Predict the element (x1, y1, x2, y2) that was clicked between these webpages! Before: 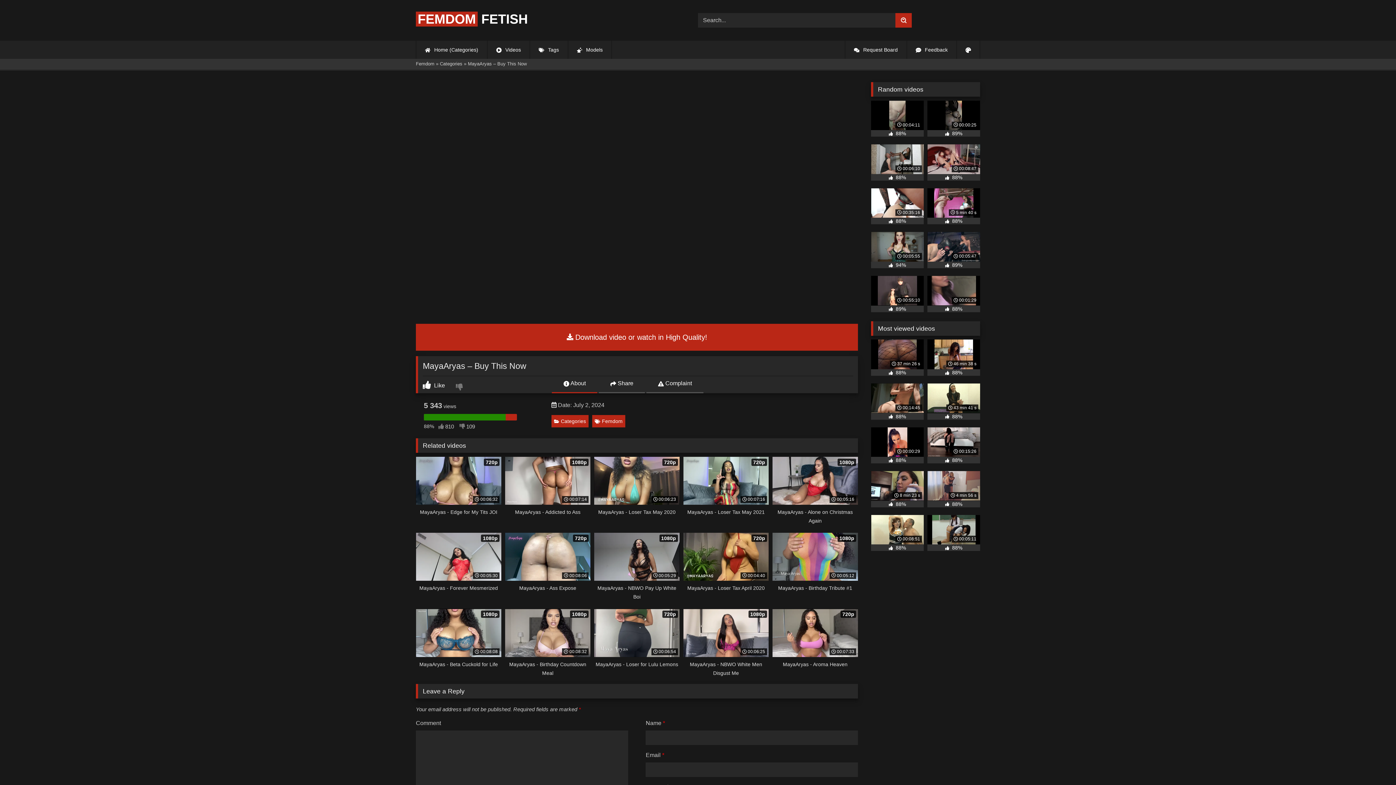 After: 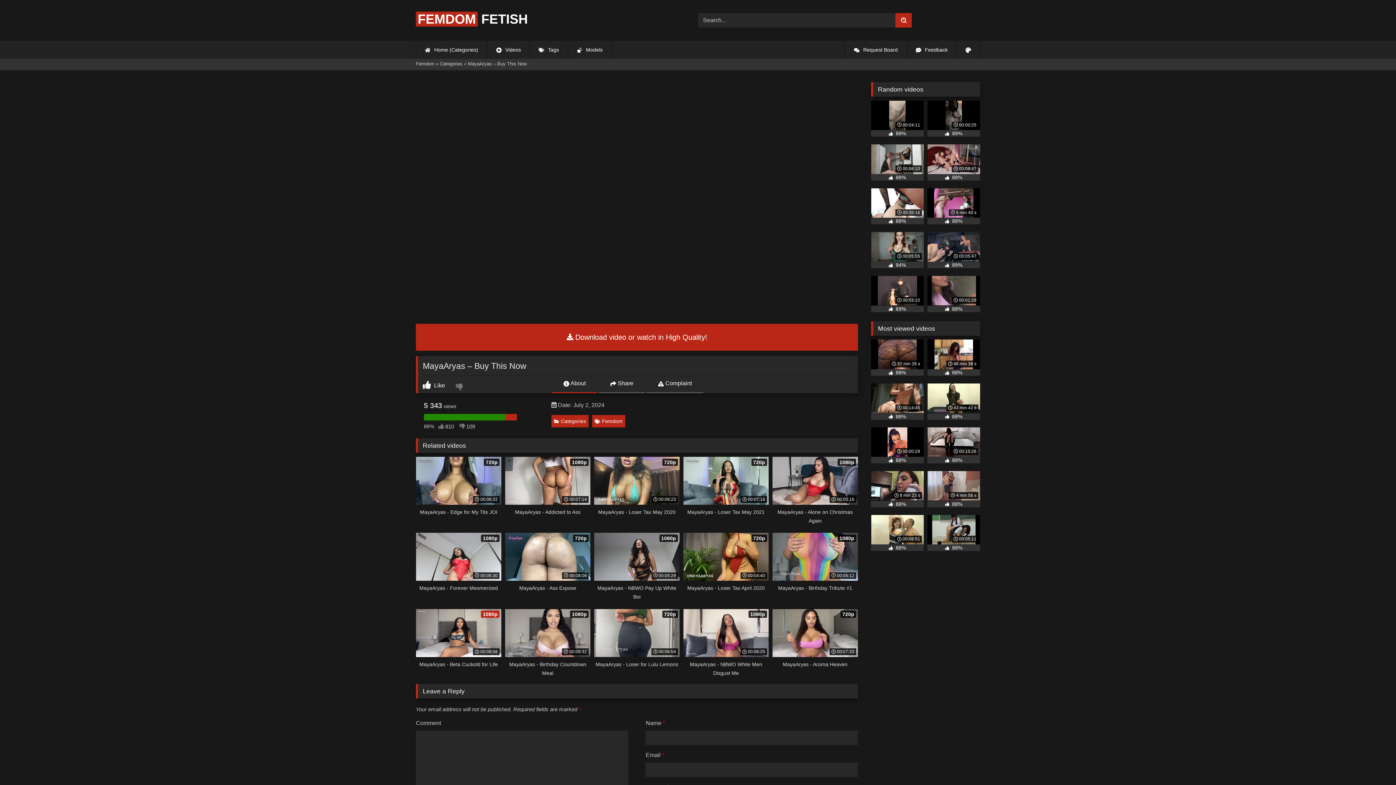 Action: bbox: (416, 609, 501, 677) label:  00:08:08
1080p
MayaAryas - Beta Cuckold for Life